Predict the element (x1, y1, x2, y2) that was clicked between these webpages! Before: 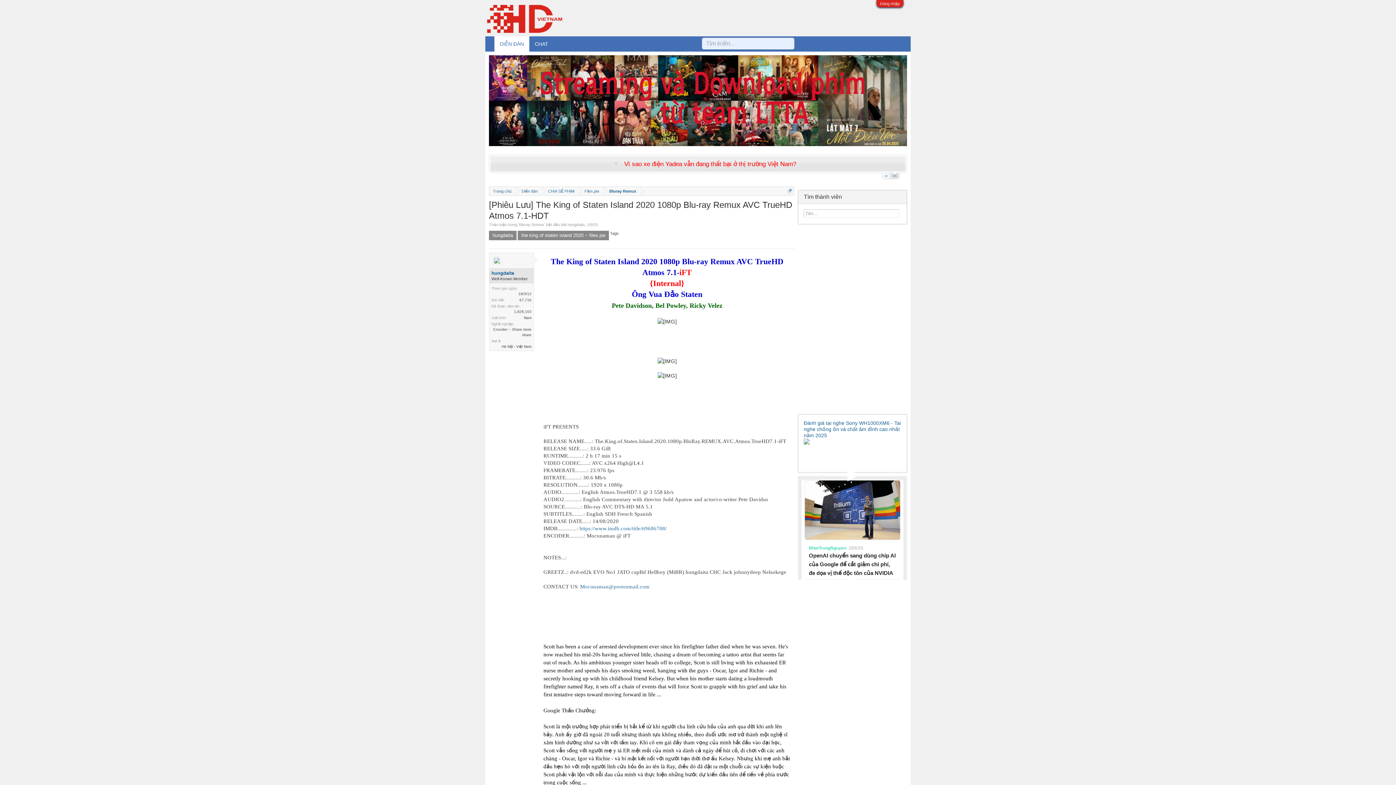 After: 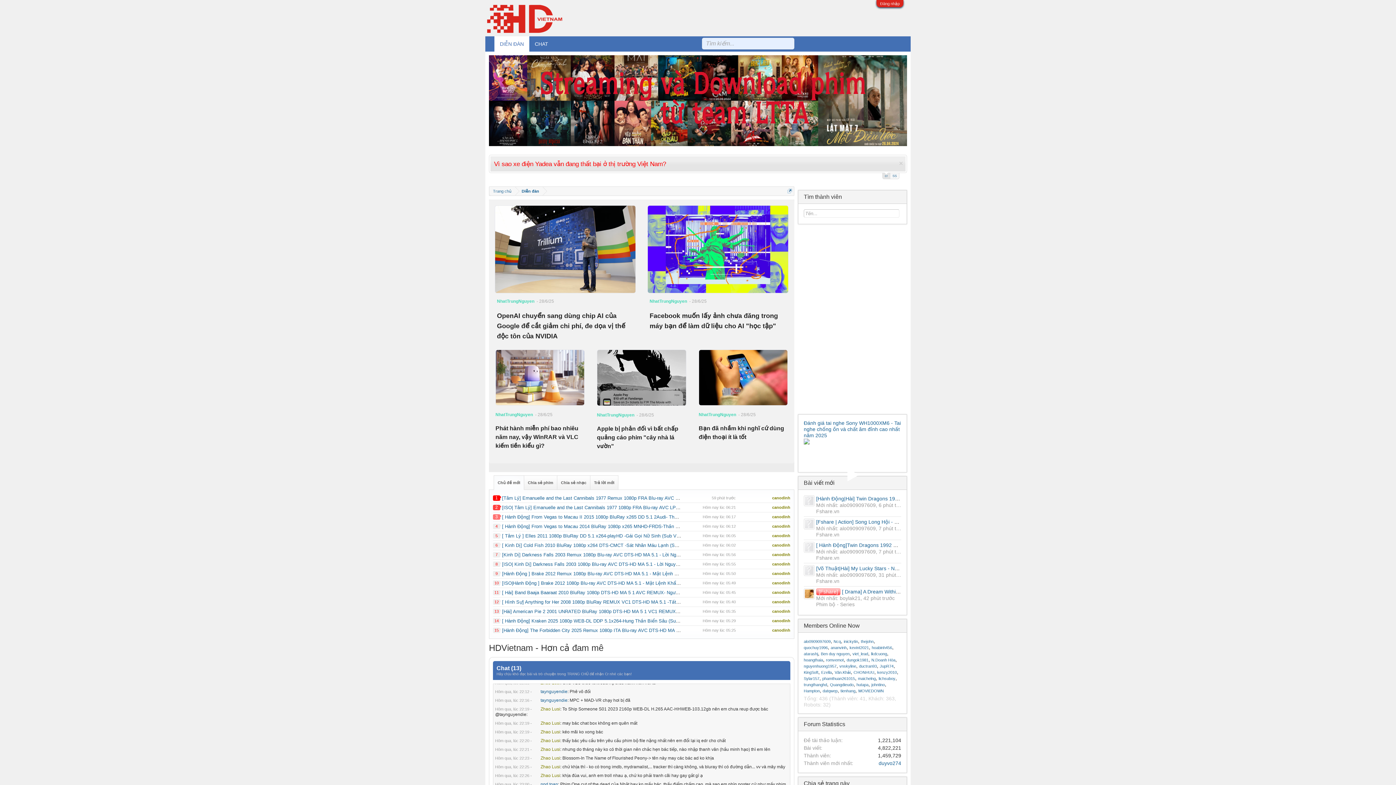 Action: label: DIỄN ĐÀN bbox: (494, 36, 529, 51)